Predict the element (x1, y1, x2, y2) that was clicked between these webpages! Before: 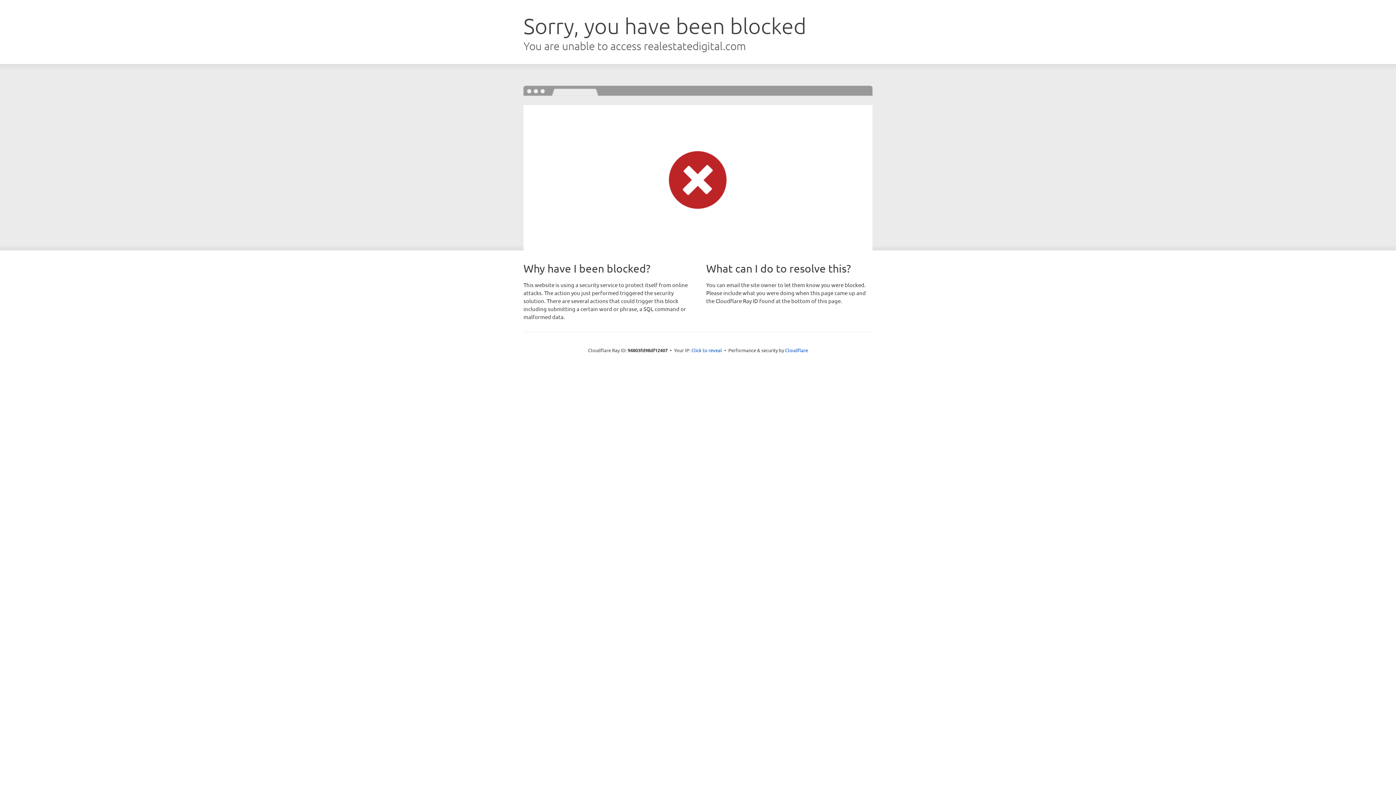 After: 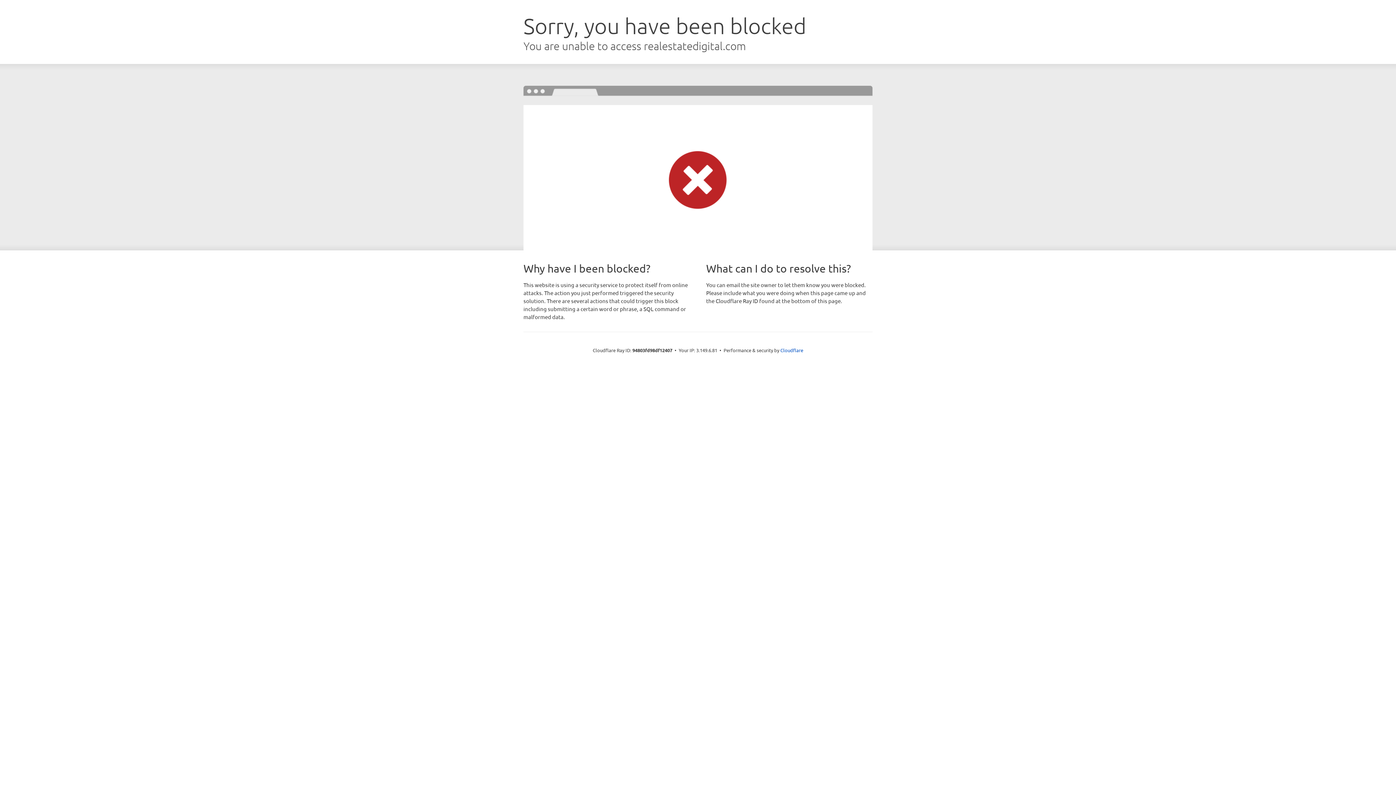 Action: bbox: (691, 346, 722, 353) label: Click to reveal